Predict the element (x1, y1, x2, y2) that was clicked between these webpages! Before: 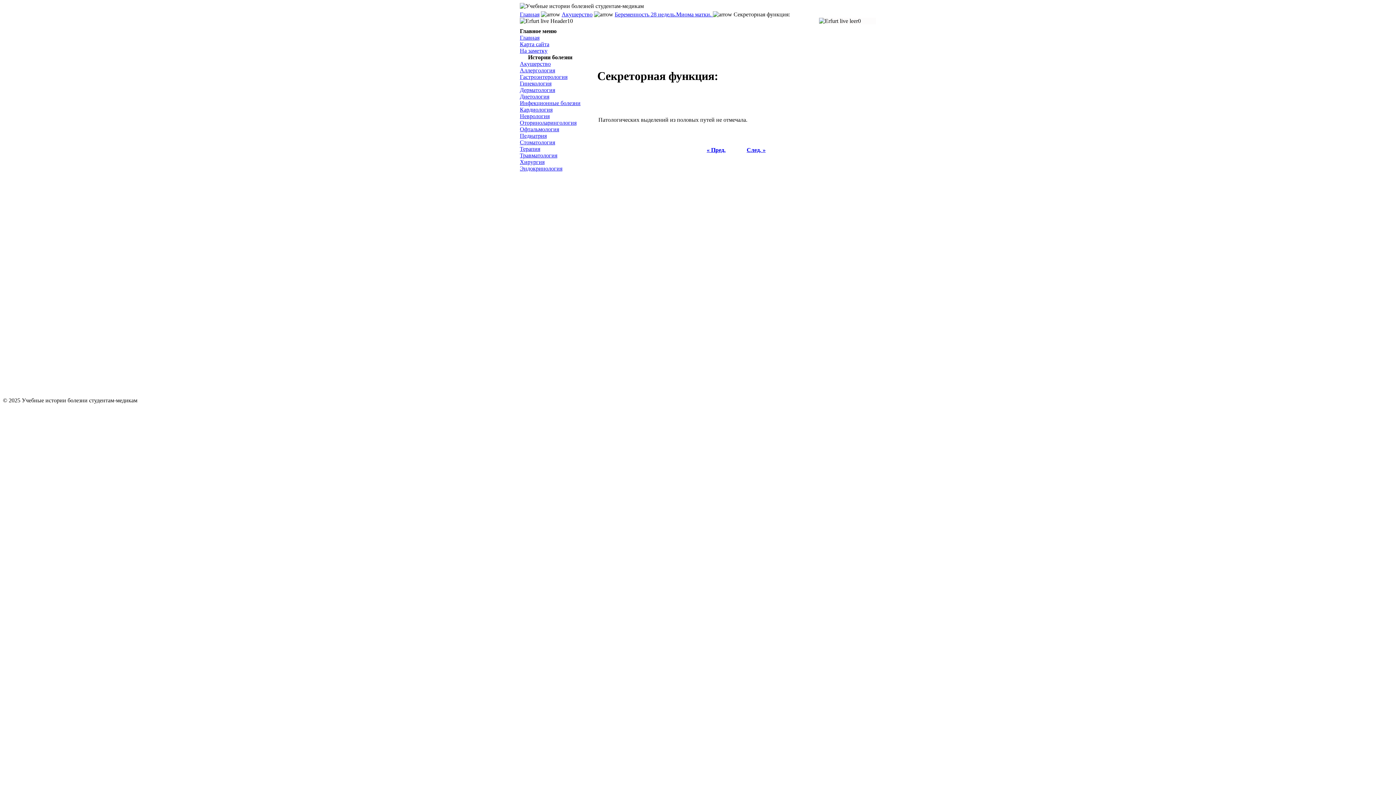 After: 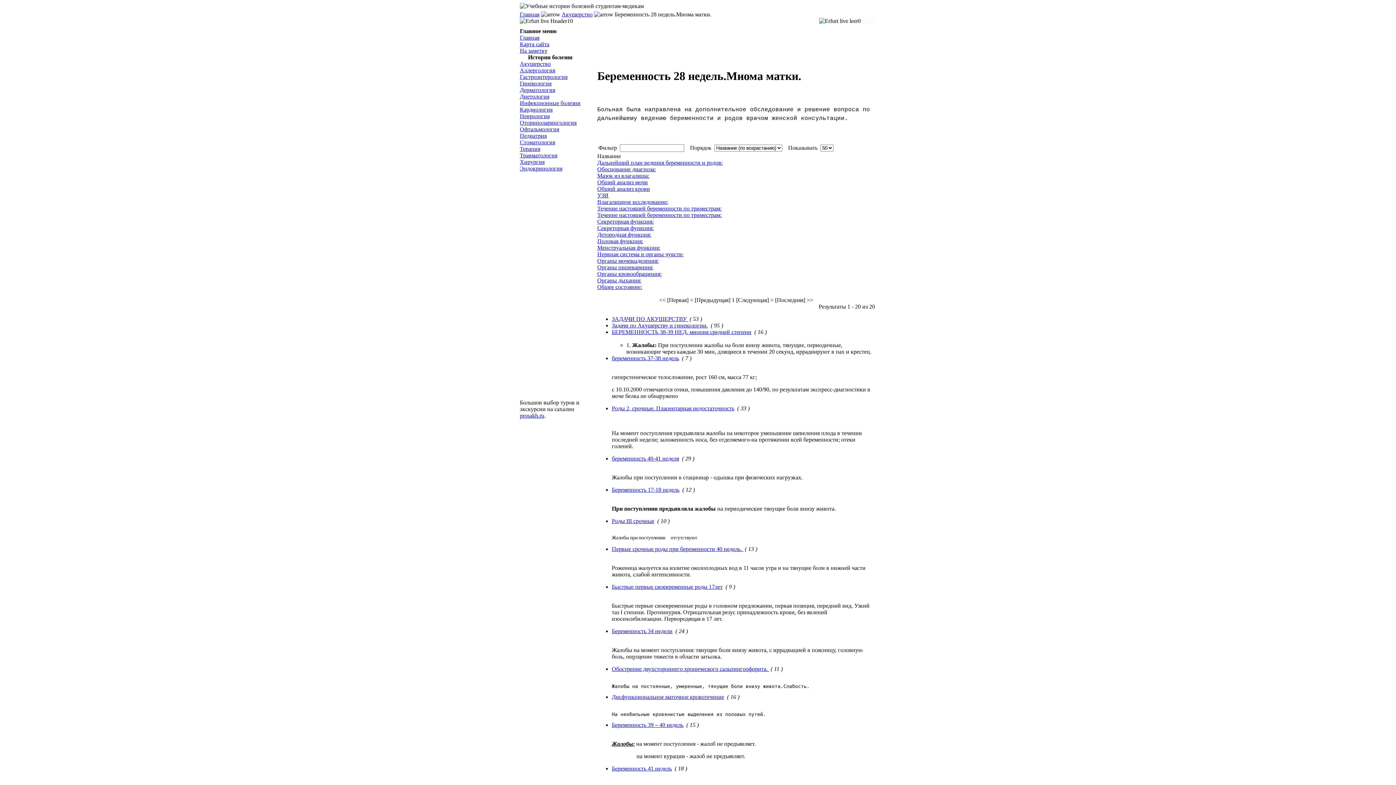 Action: bbox: (614, 11, 713, 17) label: Беременность 28 недель.Миома матки. 